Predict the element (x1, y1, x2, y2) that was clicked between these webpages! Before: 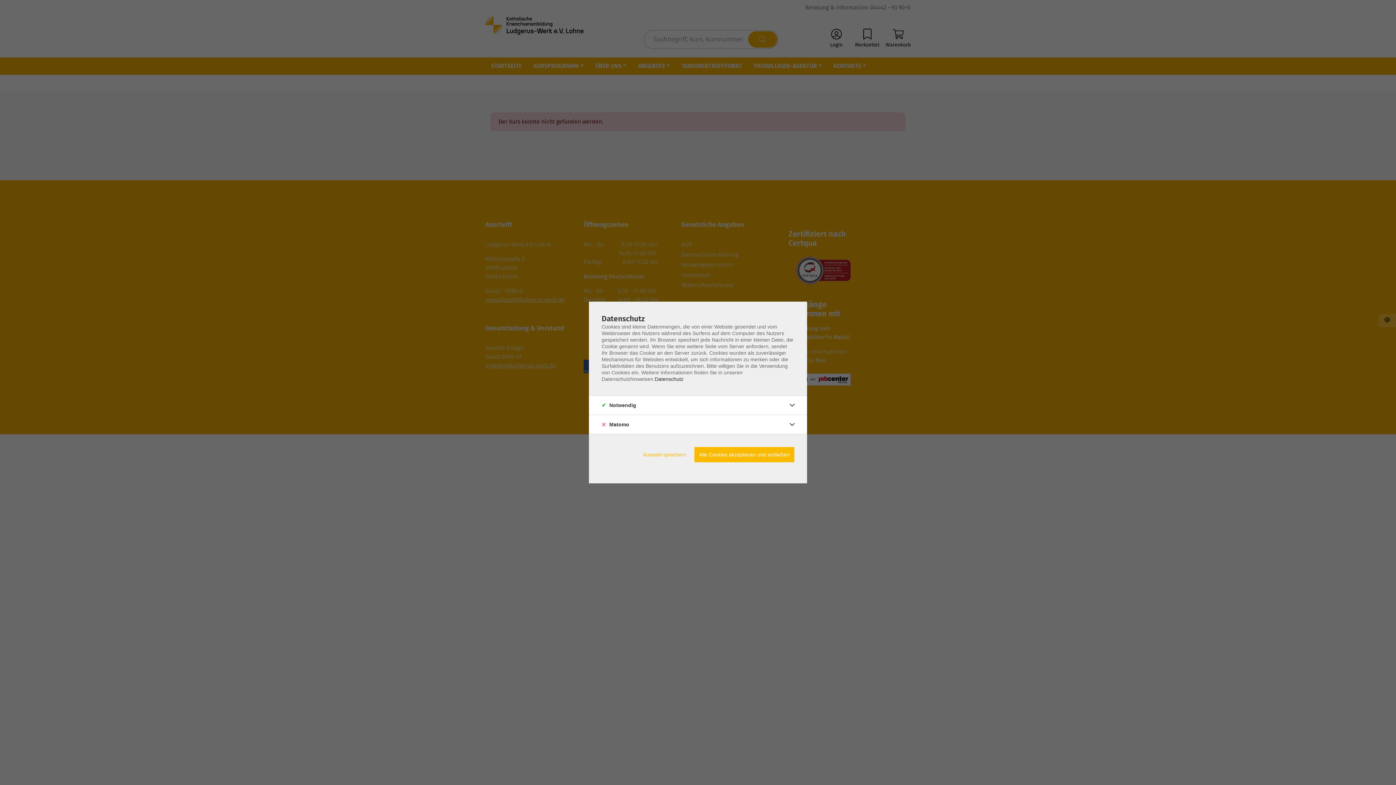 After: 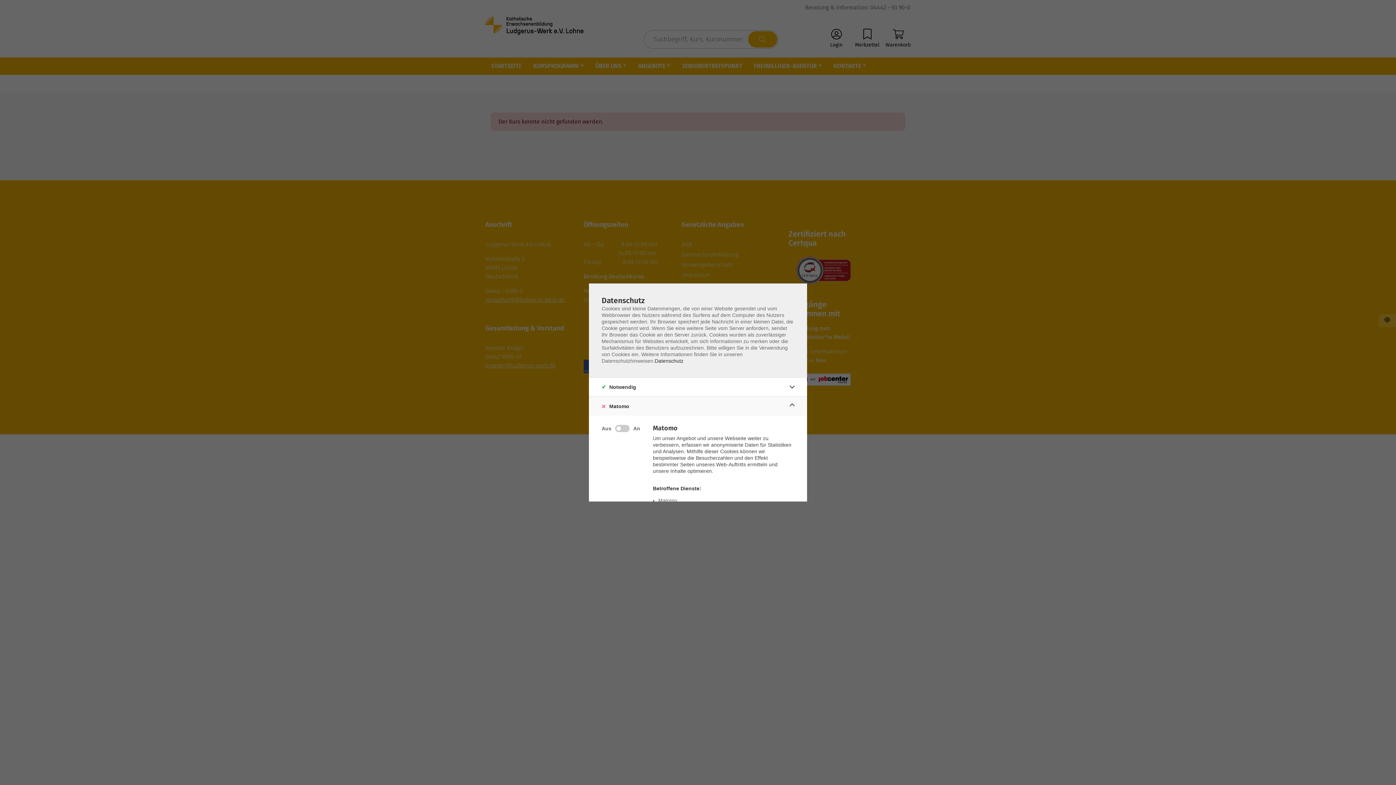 Action: bbox: (786, 418, 798, 430)